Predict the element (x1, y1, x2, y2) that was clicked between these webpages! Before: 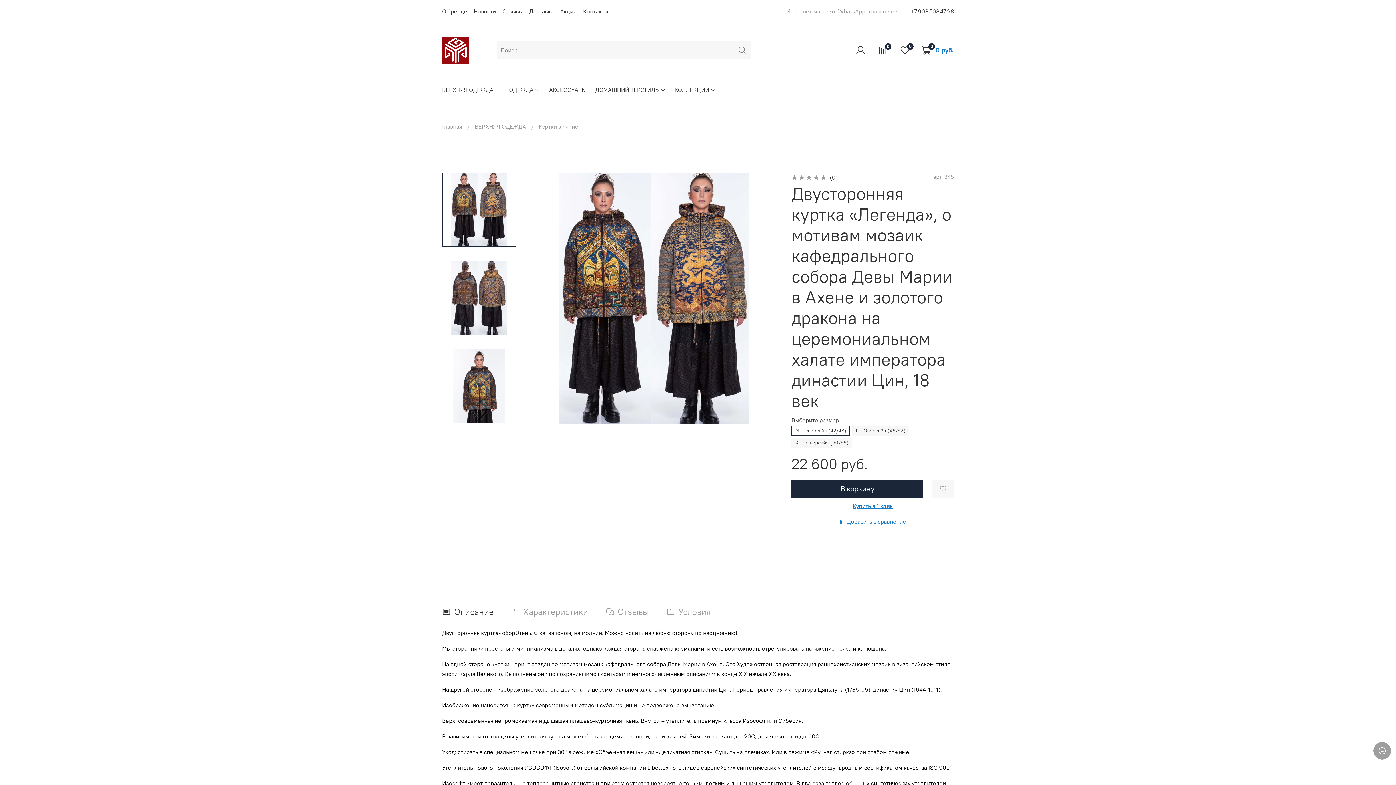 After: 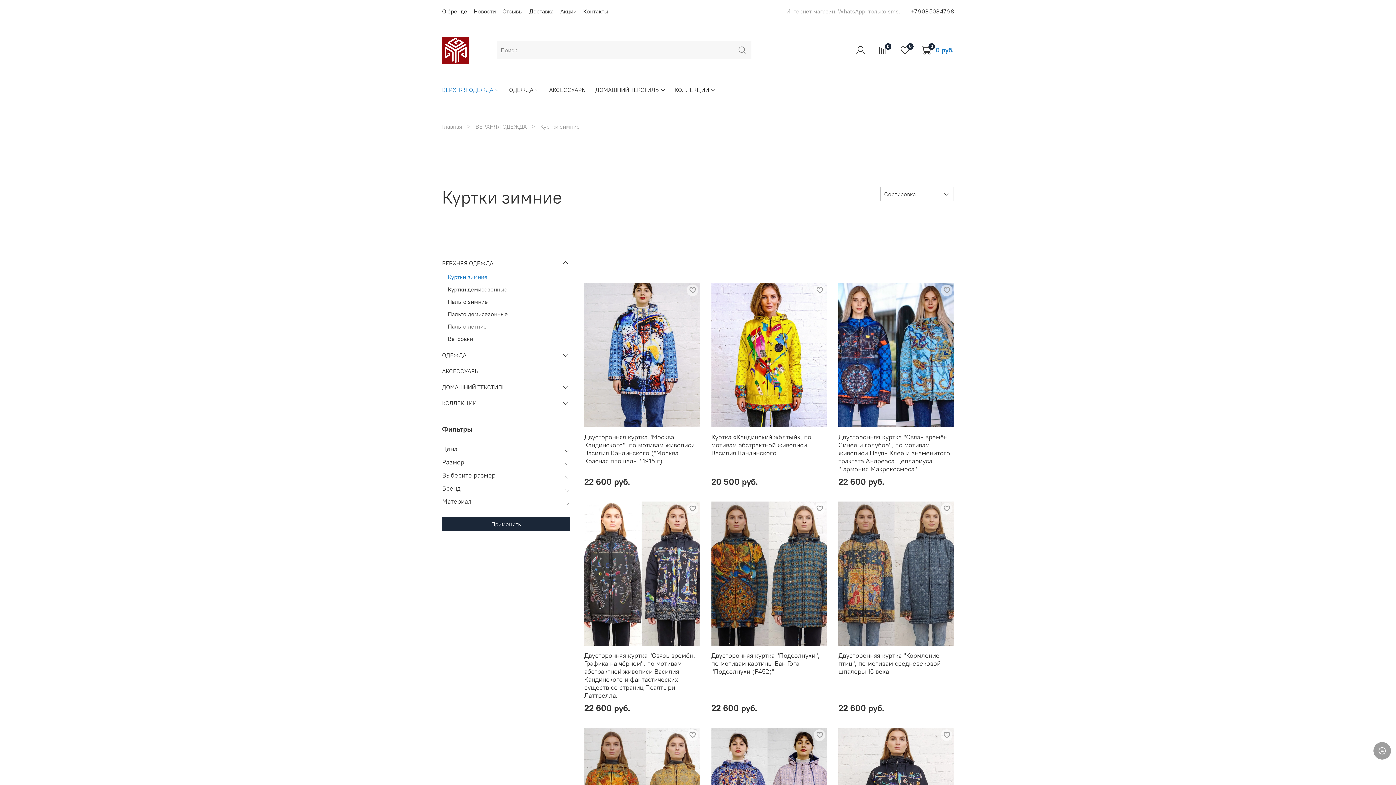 Action: label: Куртки зимние bbox: (538, 122, 578, 130)